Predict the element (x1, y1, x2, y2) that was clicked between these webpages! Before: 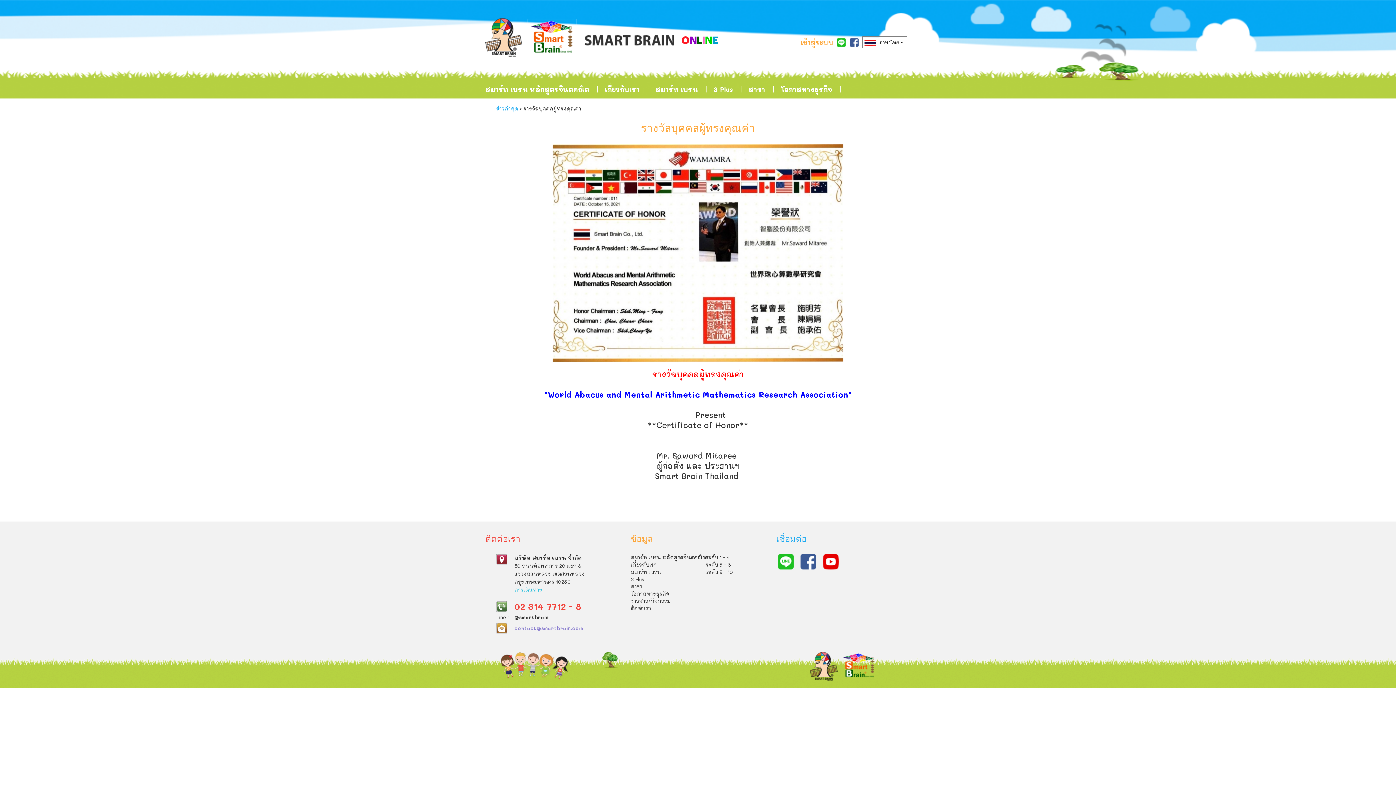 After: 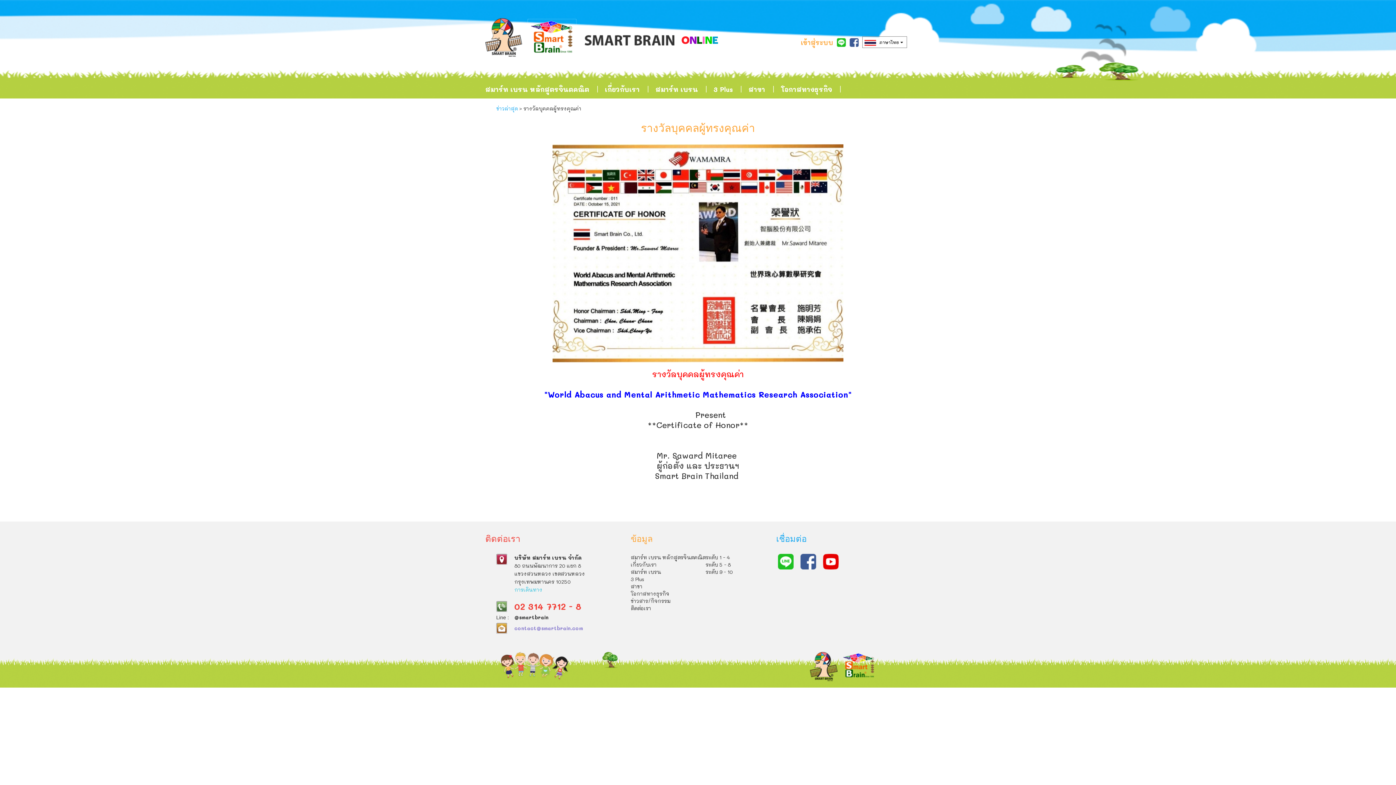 Action: bbox: (837, 38, 846, 46)